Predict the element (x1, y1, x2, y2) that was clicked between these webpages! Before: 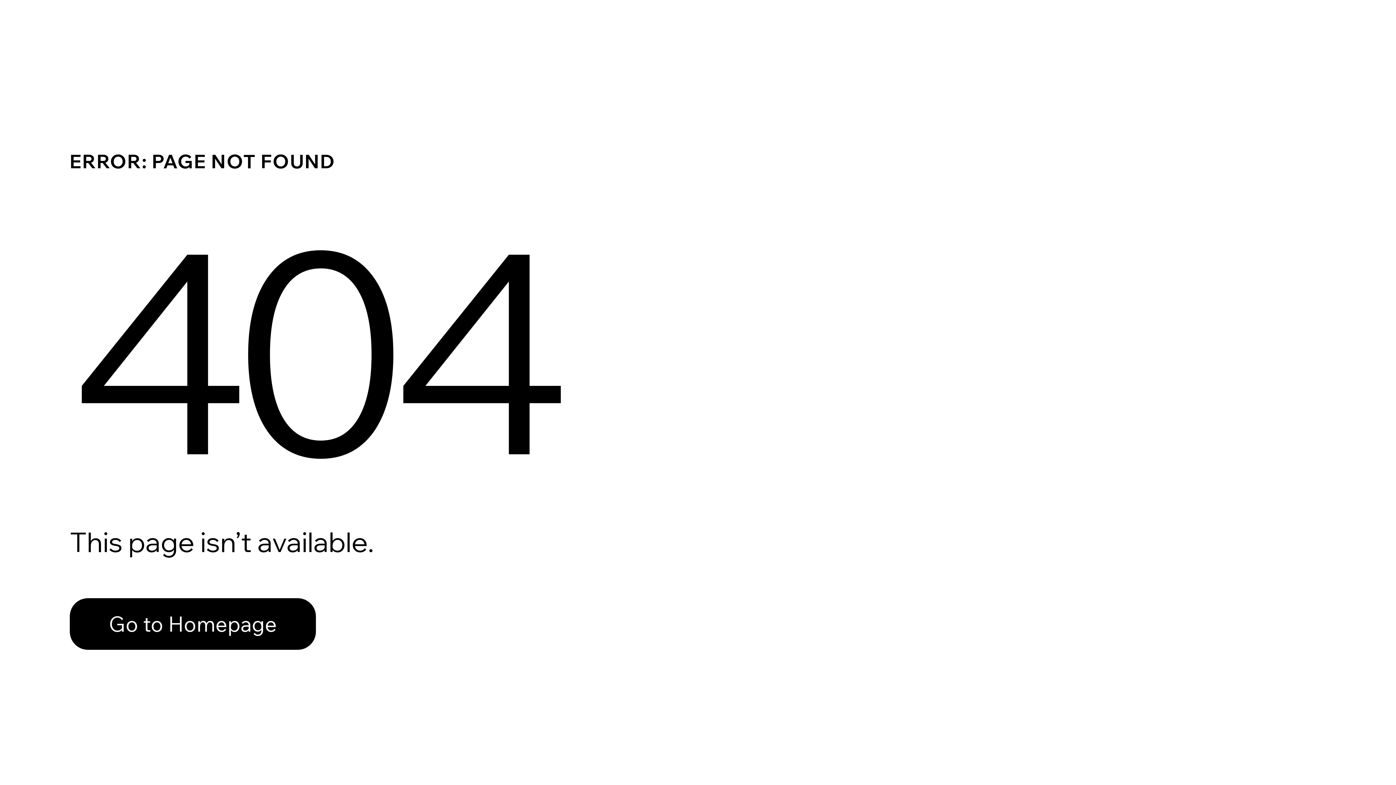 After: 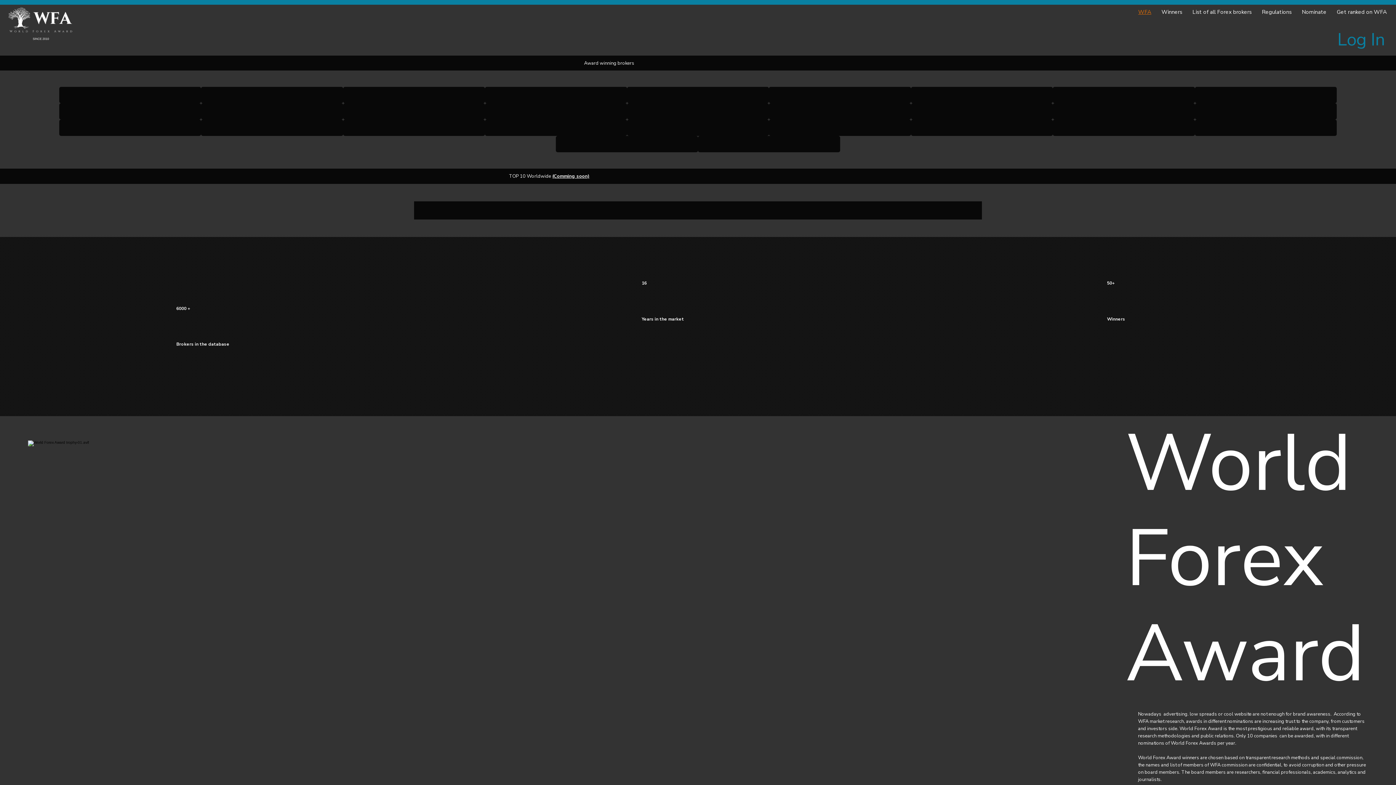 Action: label: Go to Homepage bbox: (69, 598, 316, 650)